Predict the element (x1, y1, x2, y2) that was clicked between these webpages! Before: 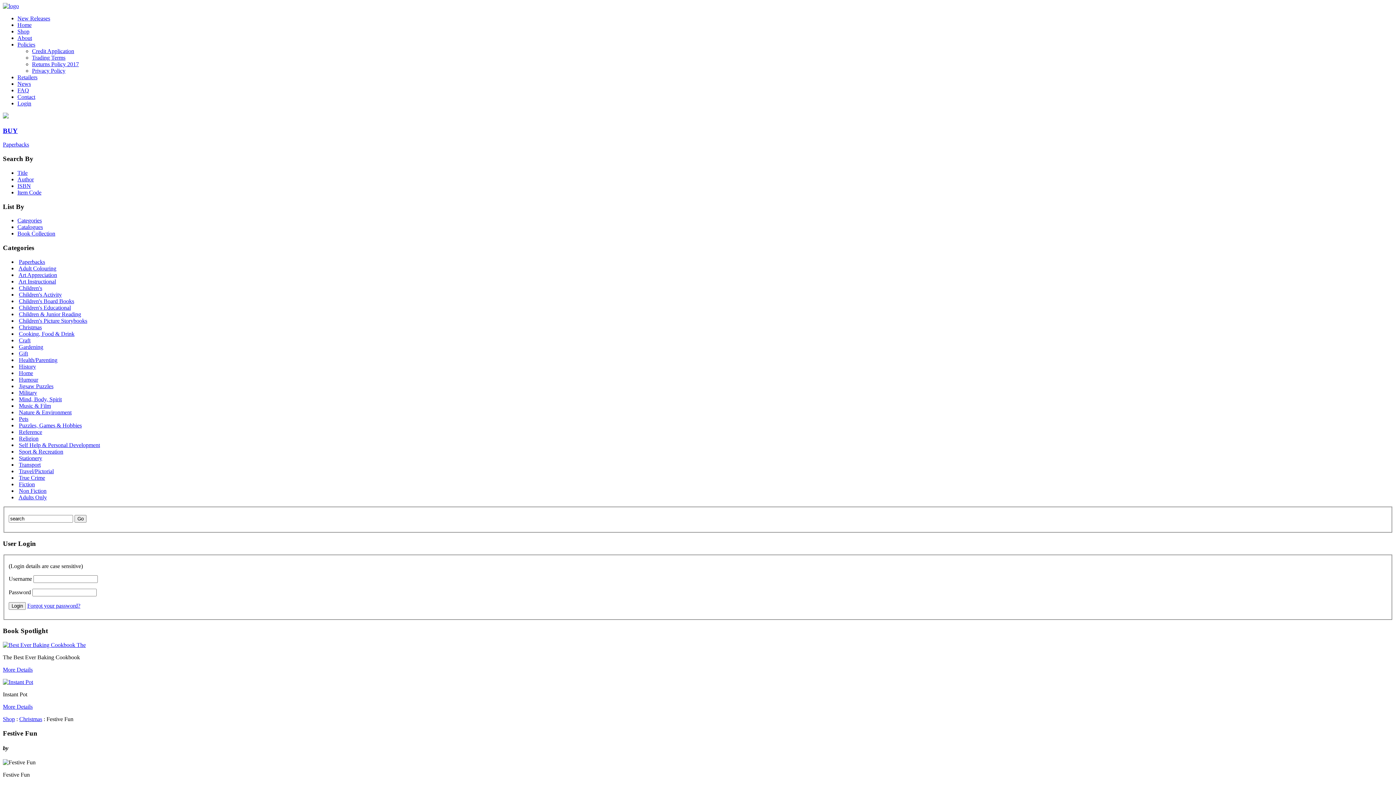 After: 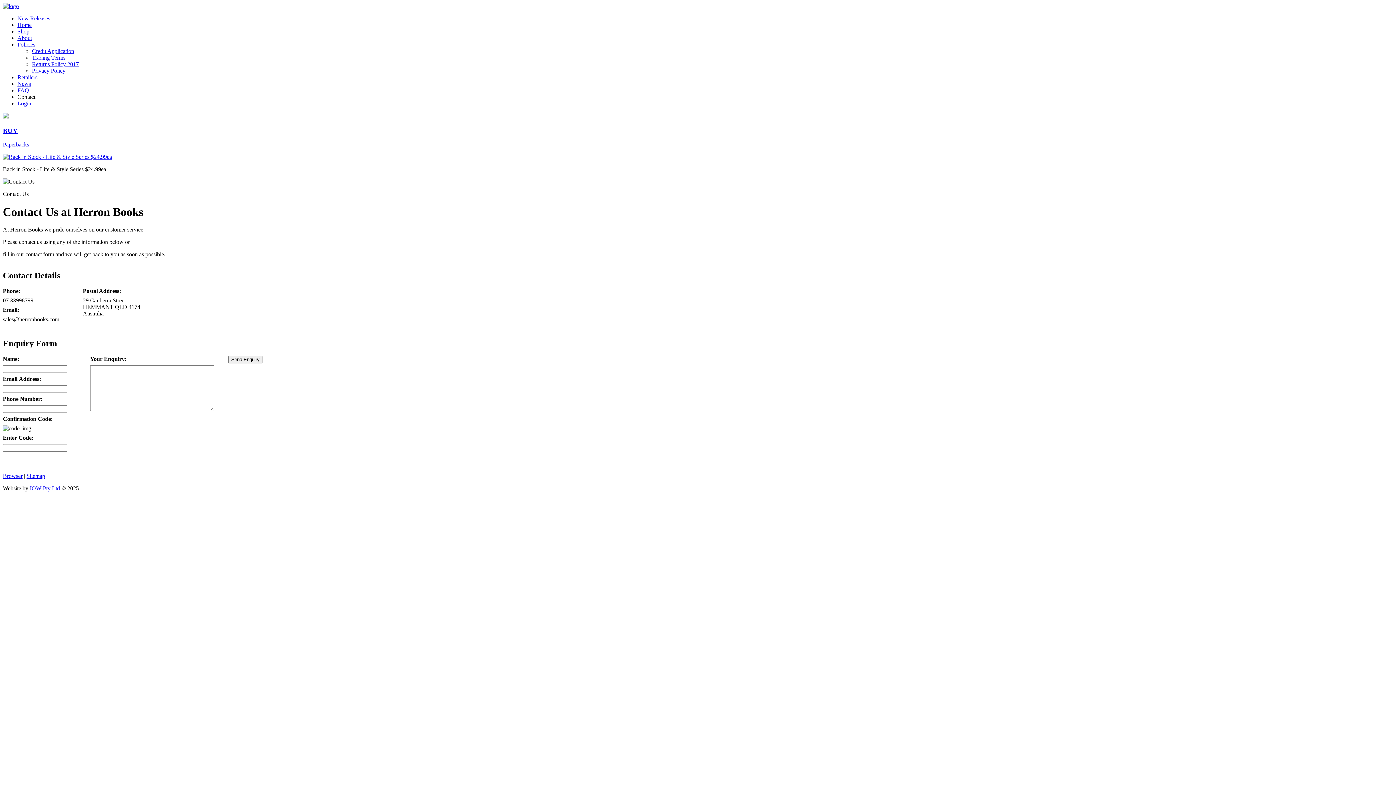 Action: bbox: (17, 93, 35, 100) label: Contact